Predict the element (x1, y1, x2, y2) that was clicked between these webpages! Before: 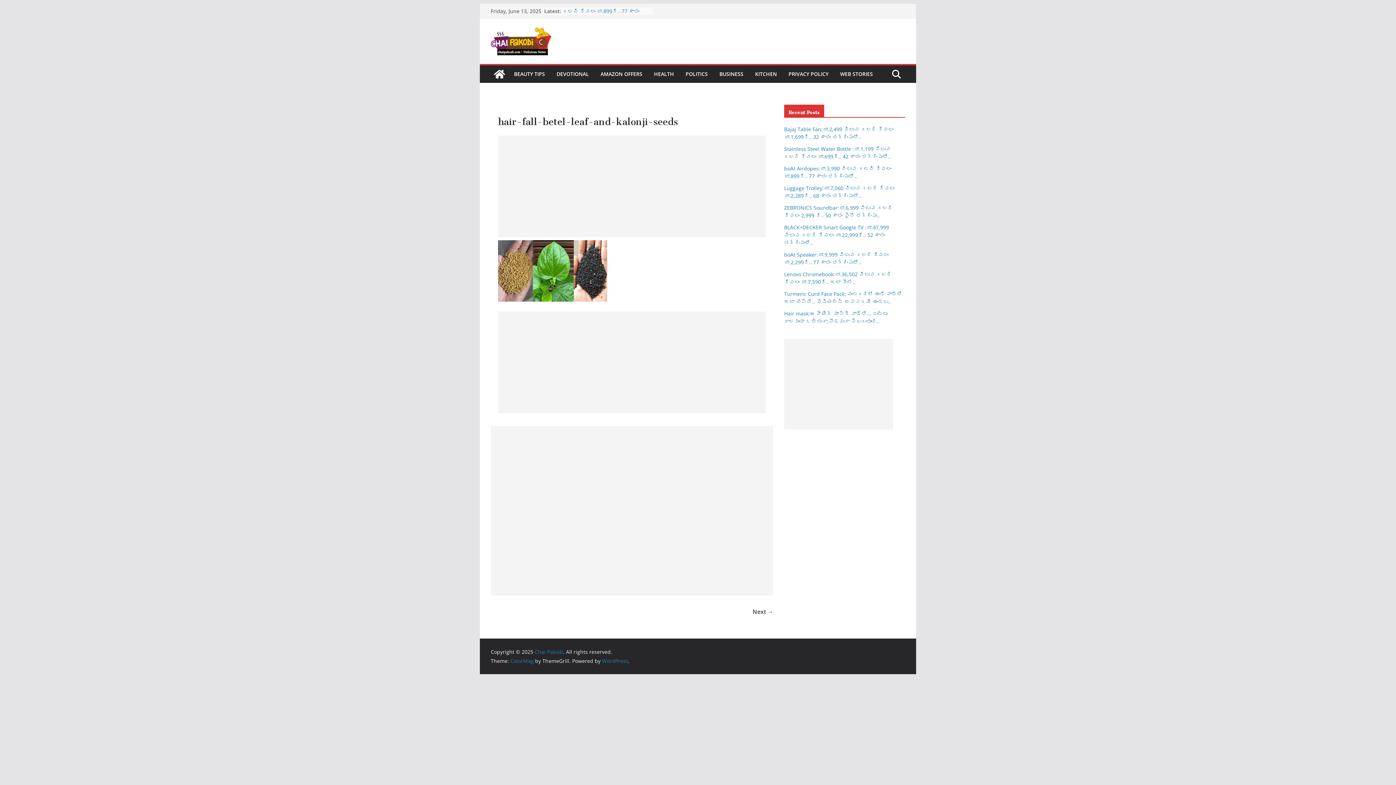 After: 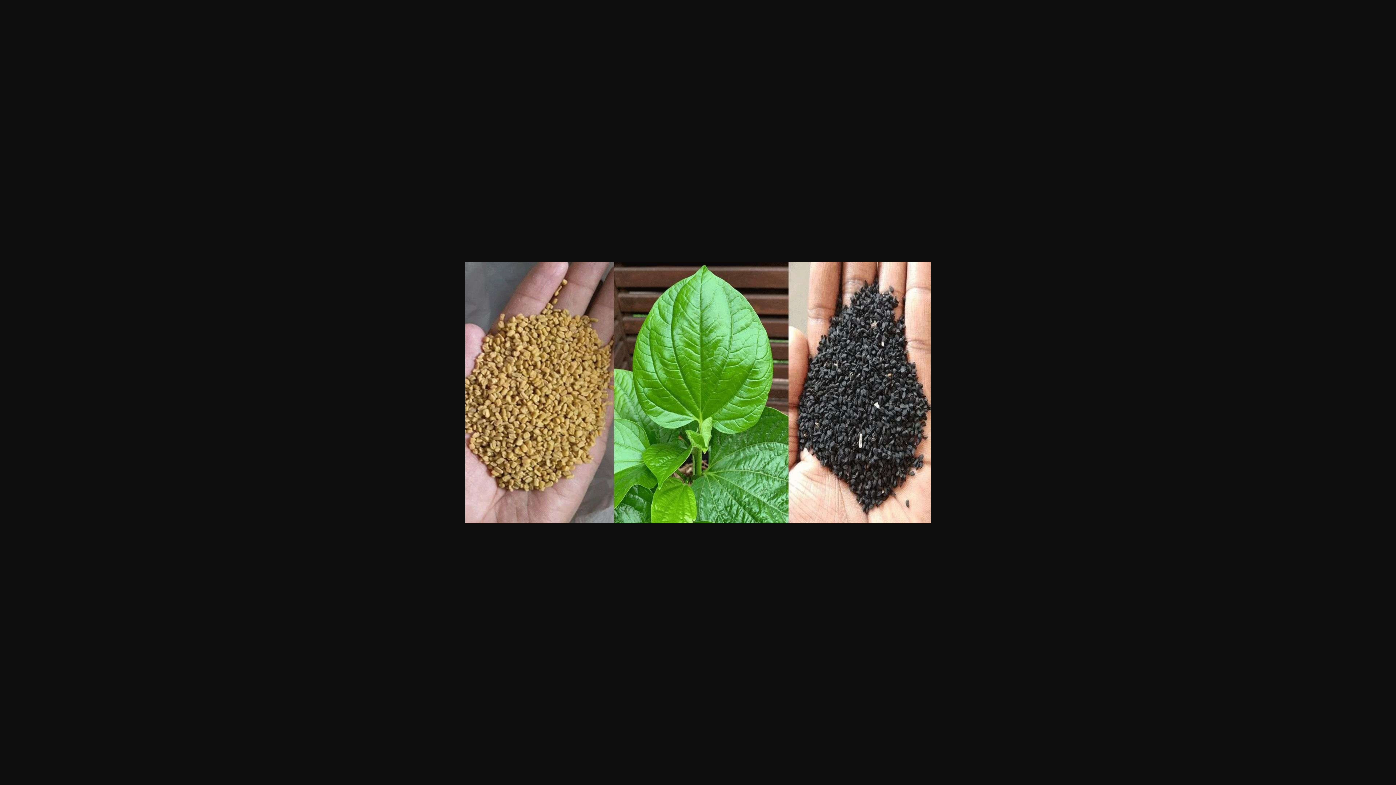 Action: bbox: (498, 240, 607, 251)